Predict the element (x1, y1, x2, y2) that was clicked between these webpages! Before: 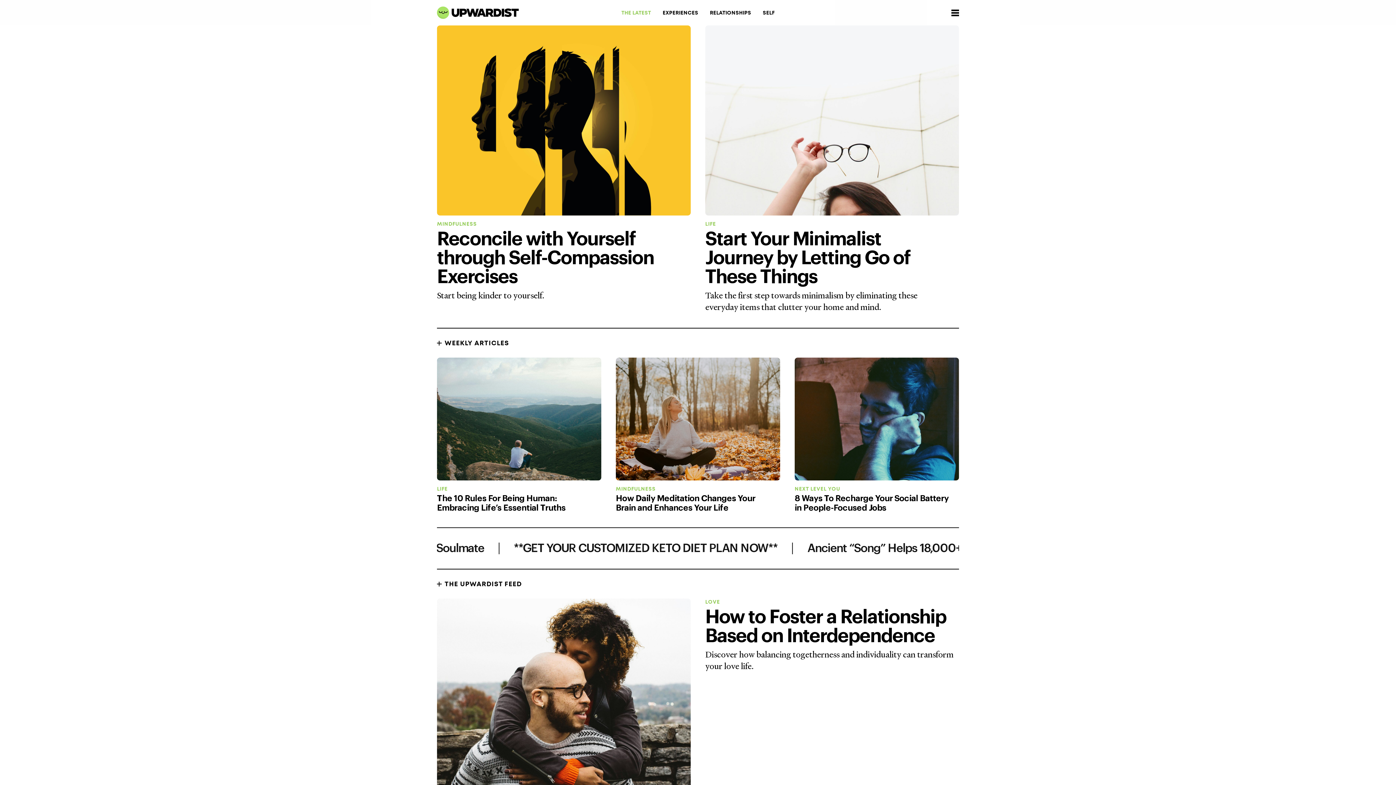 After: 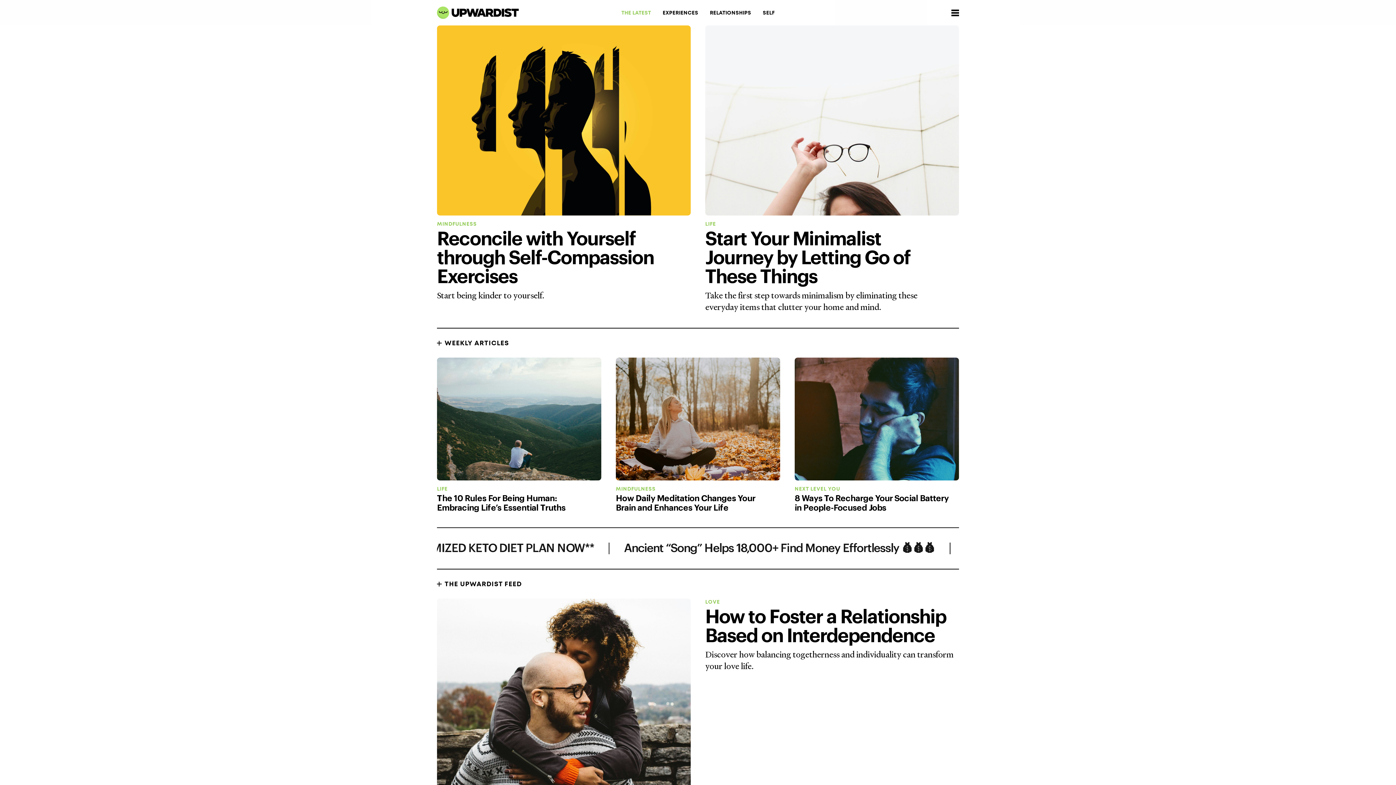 Action: bbox: (437, 6, 518, 18)